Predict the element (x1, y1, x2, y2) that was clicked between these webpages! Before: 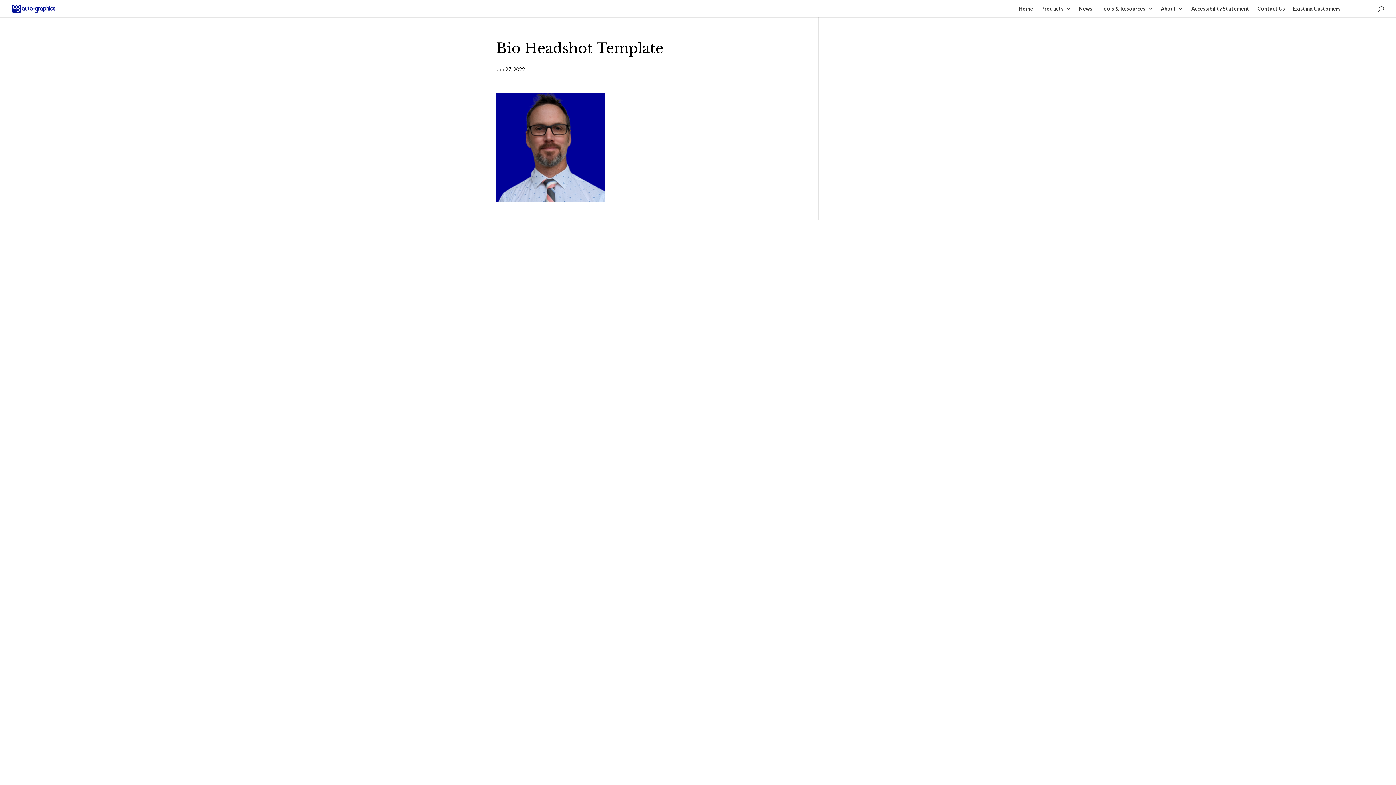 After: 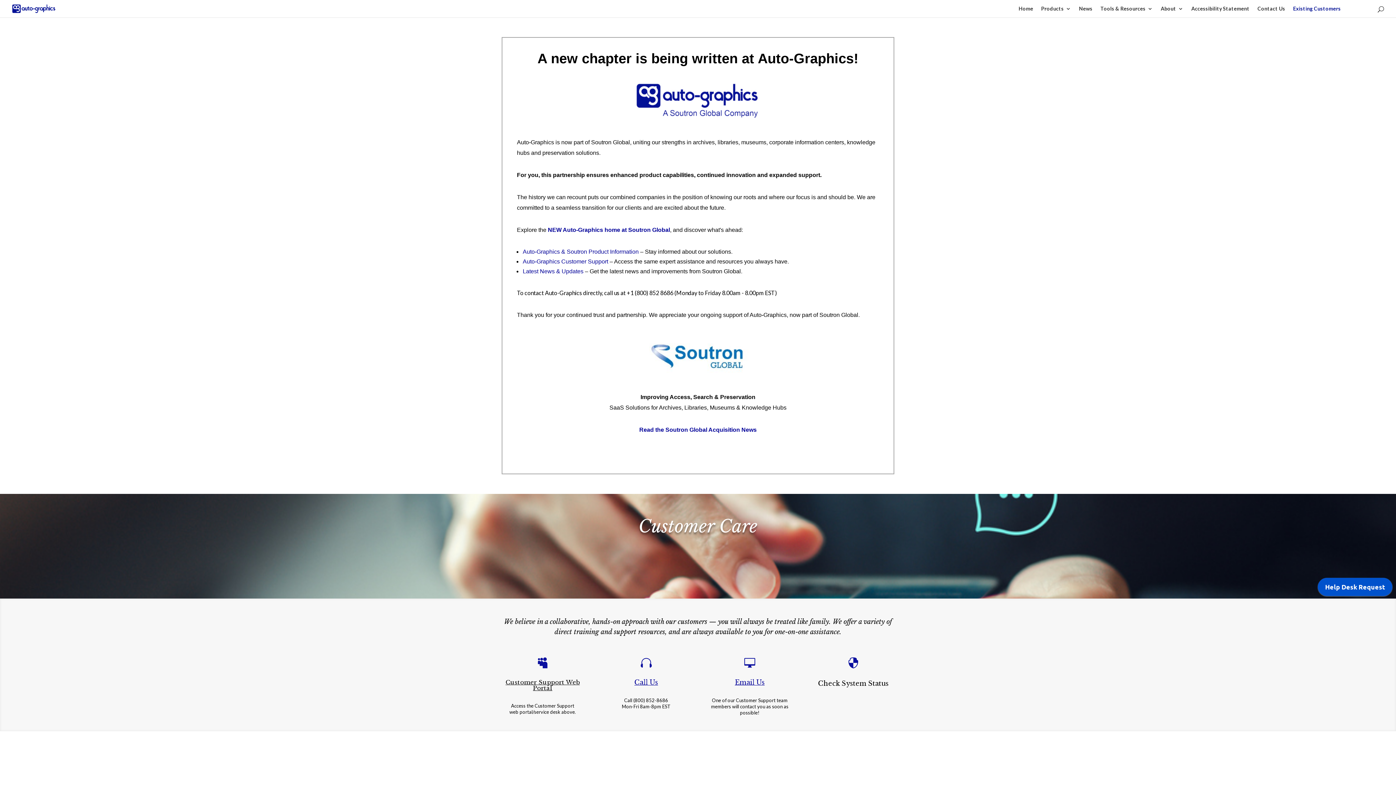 Action: bbox: (1293, 6, 1341, 17) label: Existing Customers